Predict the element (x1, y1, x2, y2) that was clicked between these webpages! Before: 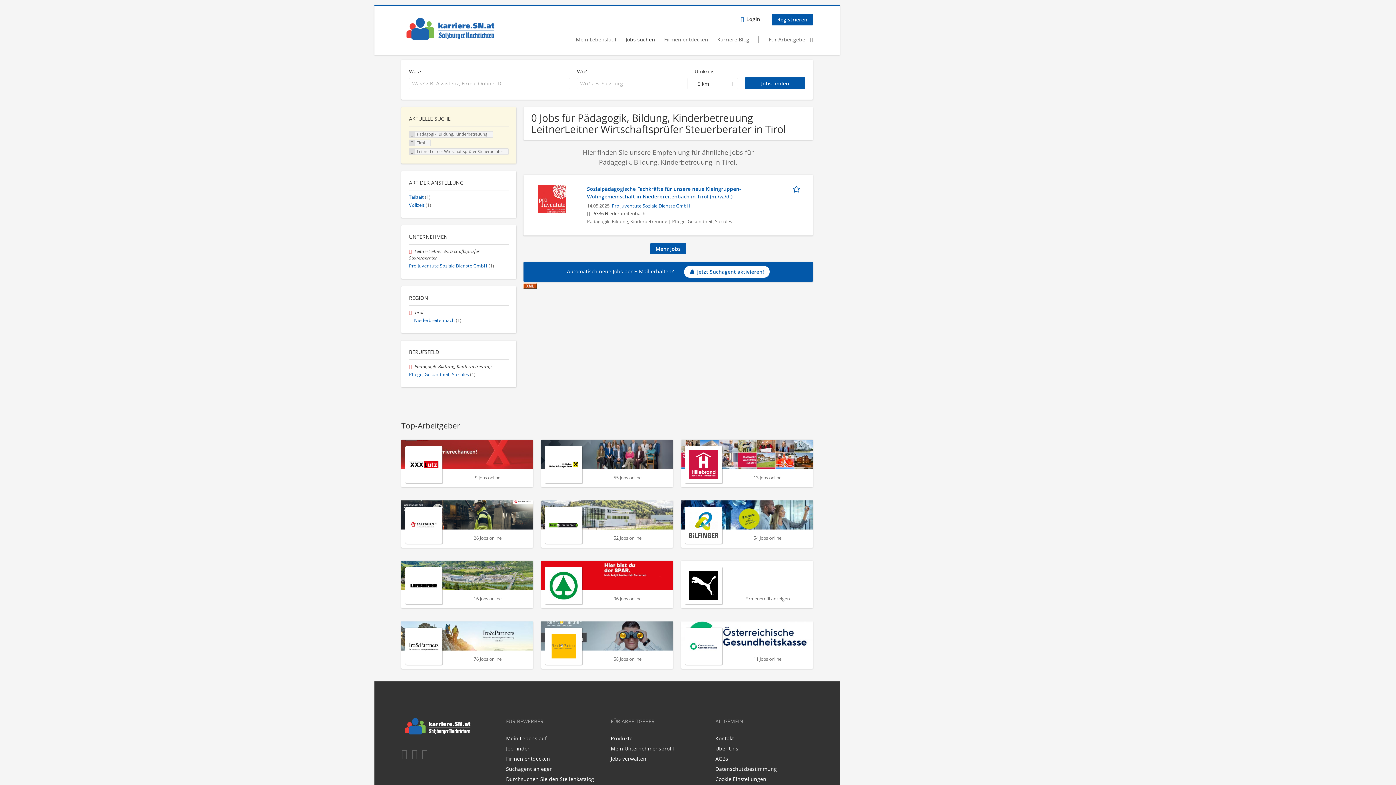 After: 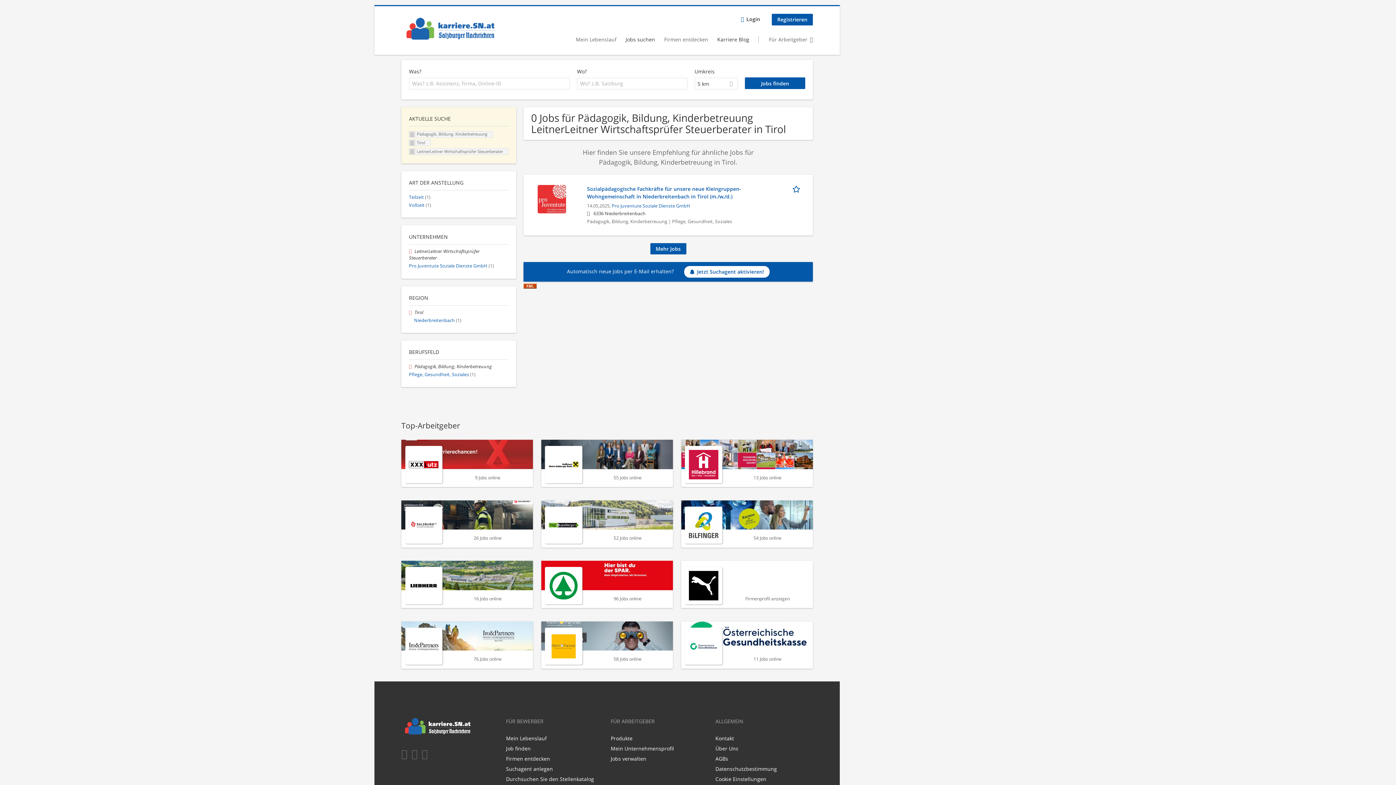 Action: bbox: (717, 35, 749, 42) label: Karriere Blog